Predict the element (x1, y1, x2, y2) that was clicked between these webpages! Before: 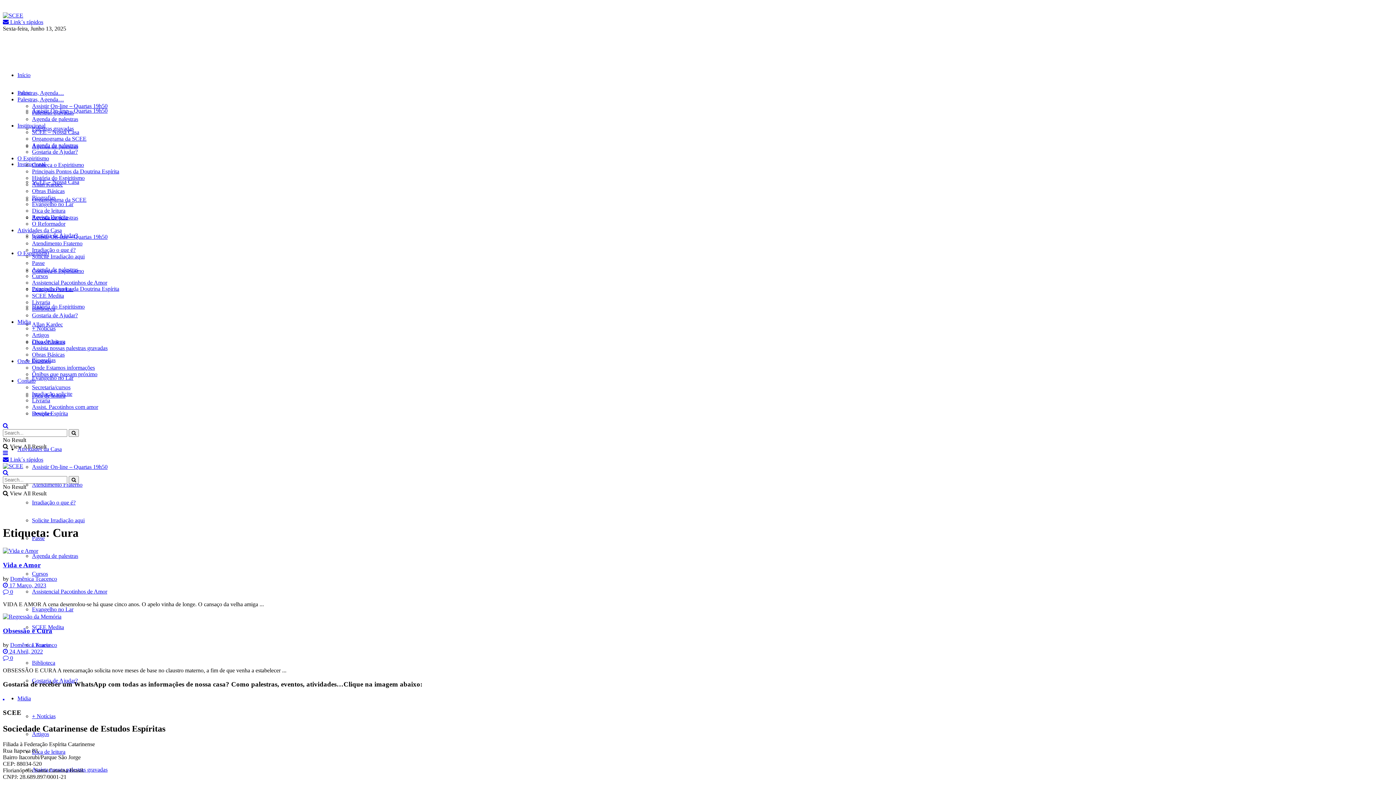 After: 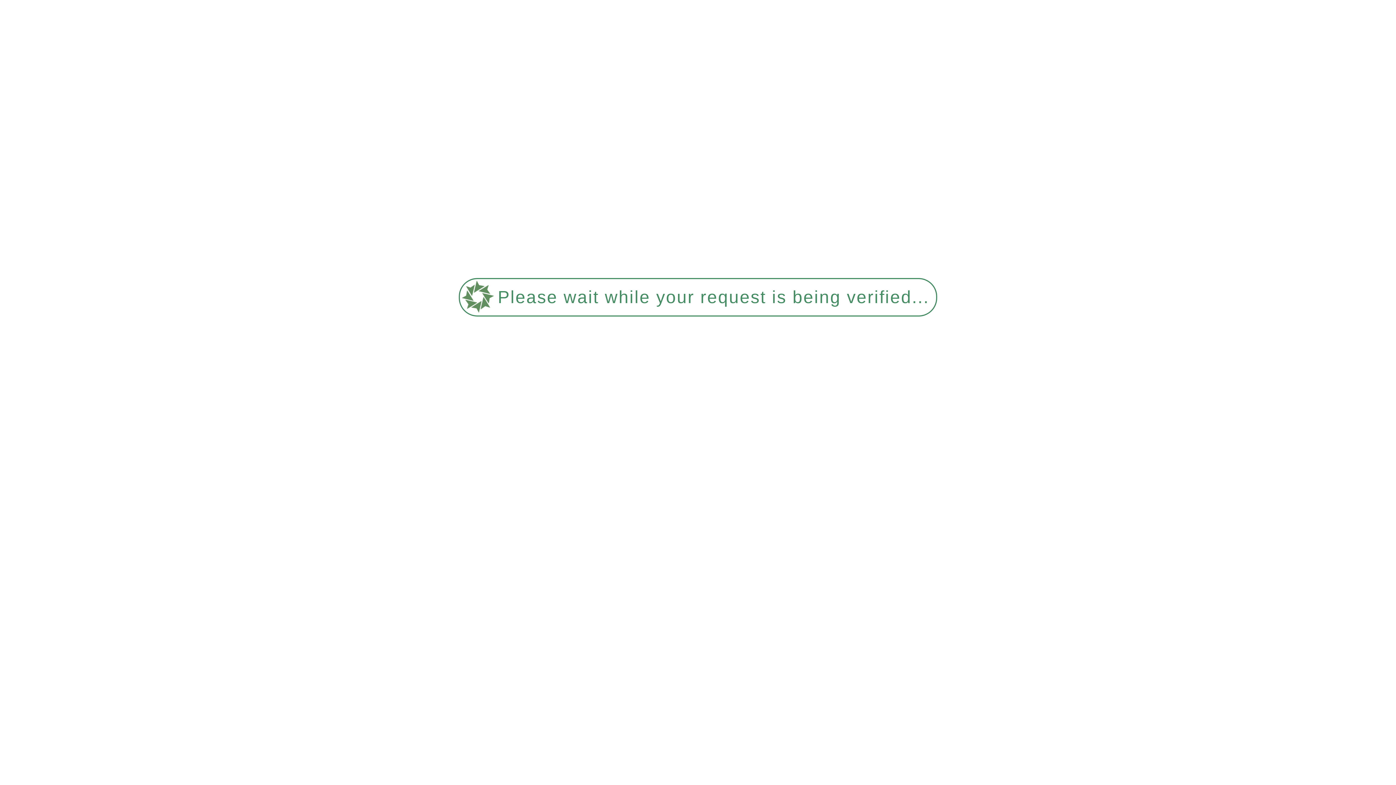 Action: label: SCEE Medita bbox: (32, 292, 64, 298)